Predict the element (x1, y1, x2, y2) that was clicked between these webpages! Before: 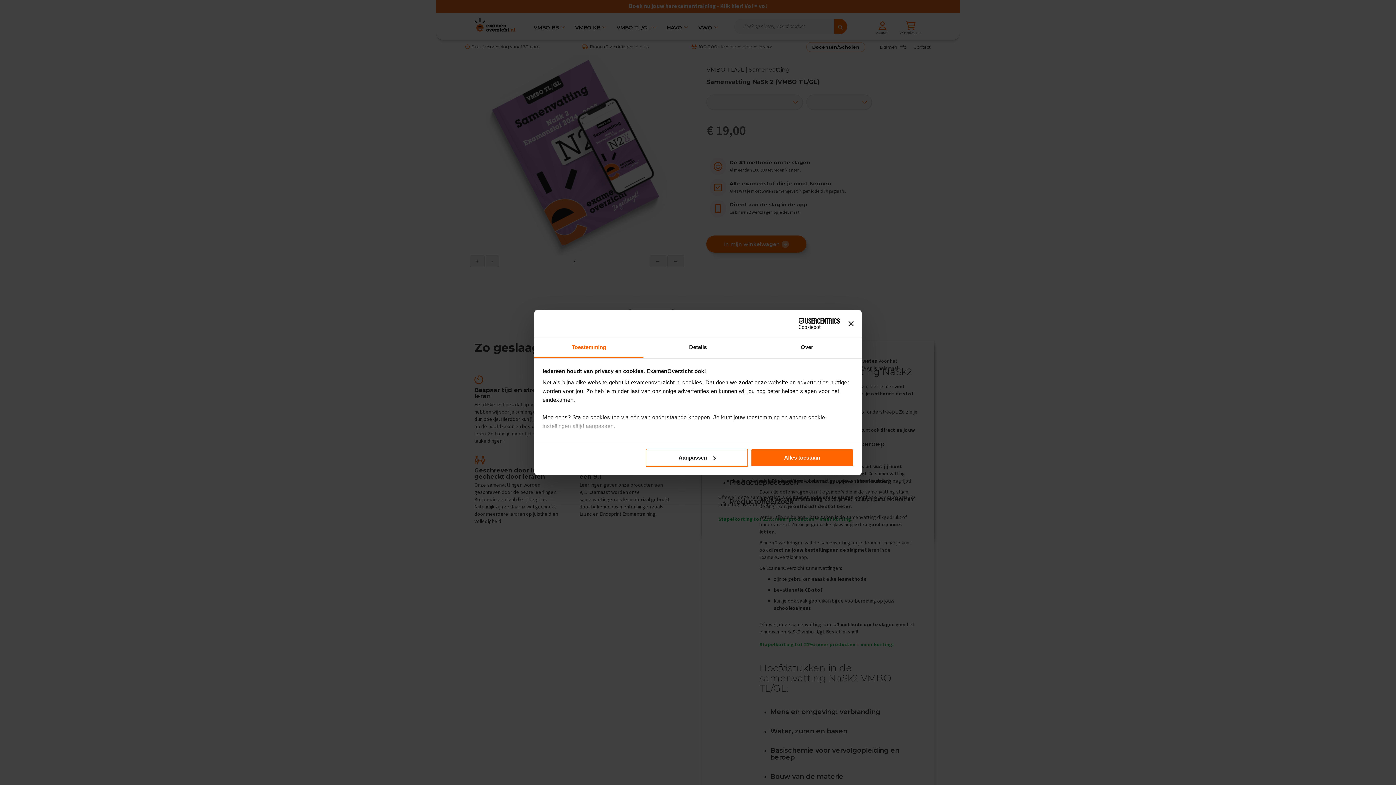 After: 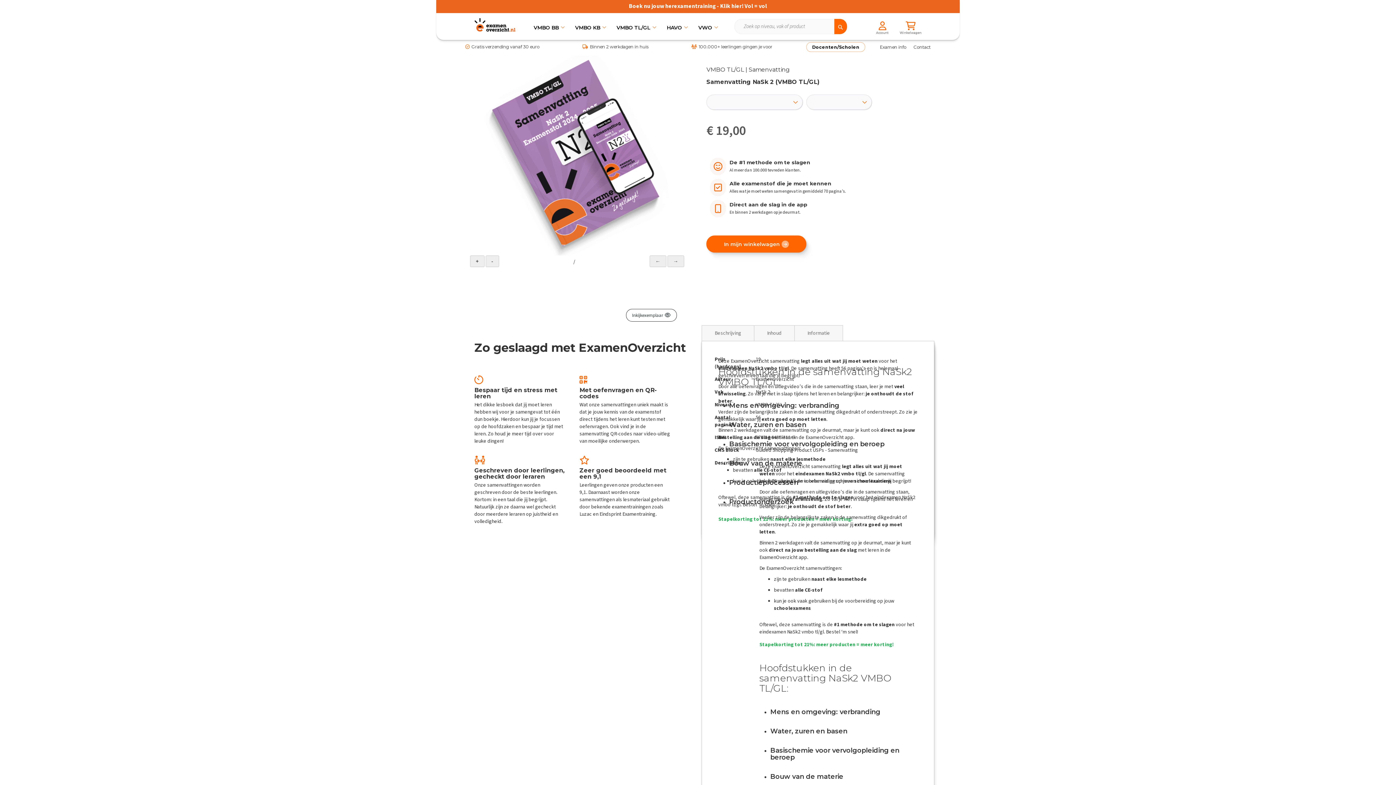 Action: label: Banner sluiten bbox: (848, 321, 853, 326)